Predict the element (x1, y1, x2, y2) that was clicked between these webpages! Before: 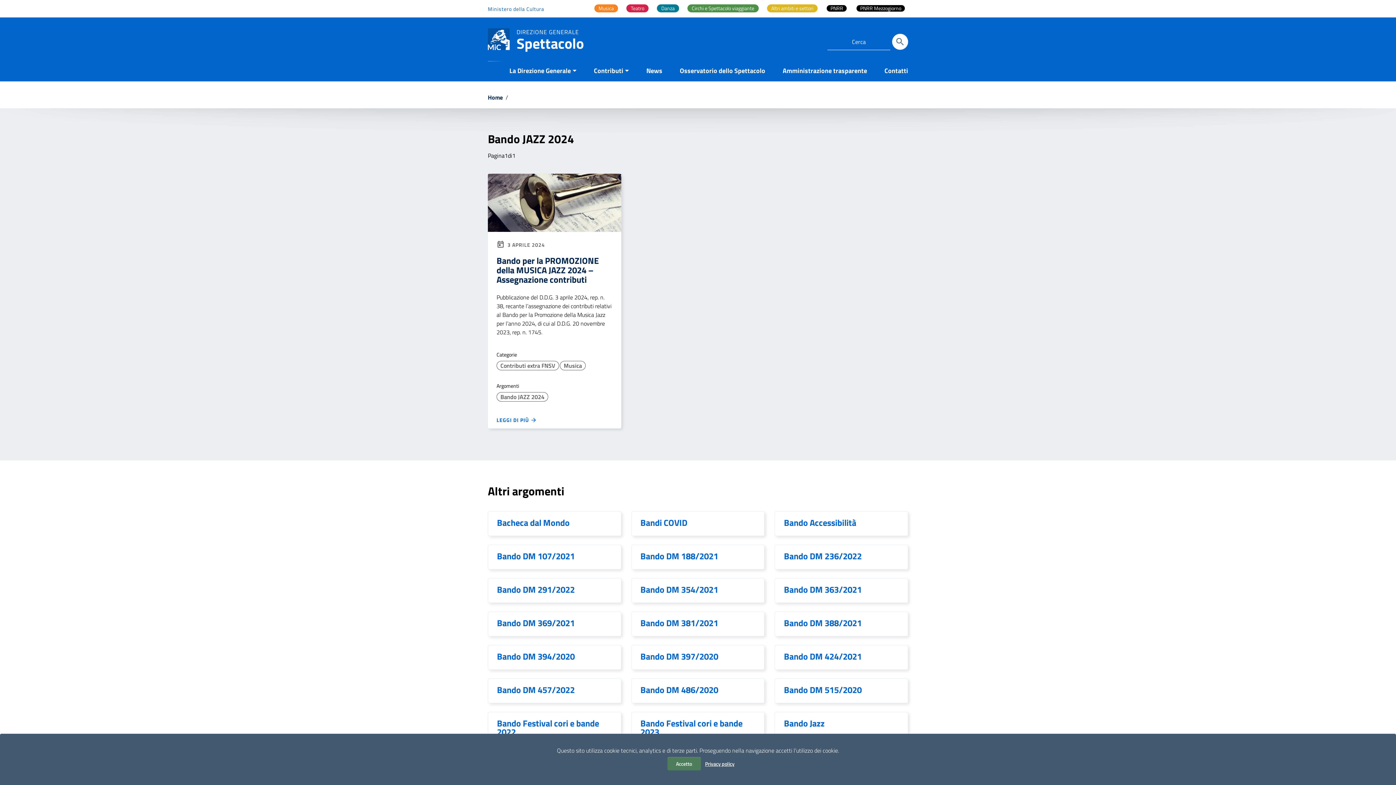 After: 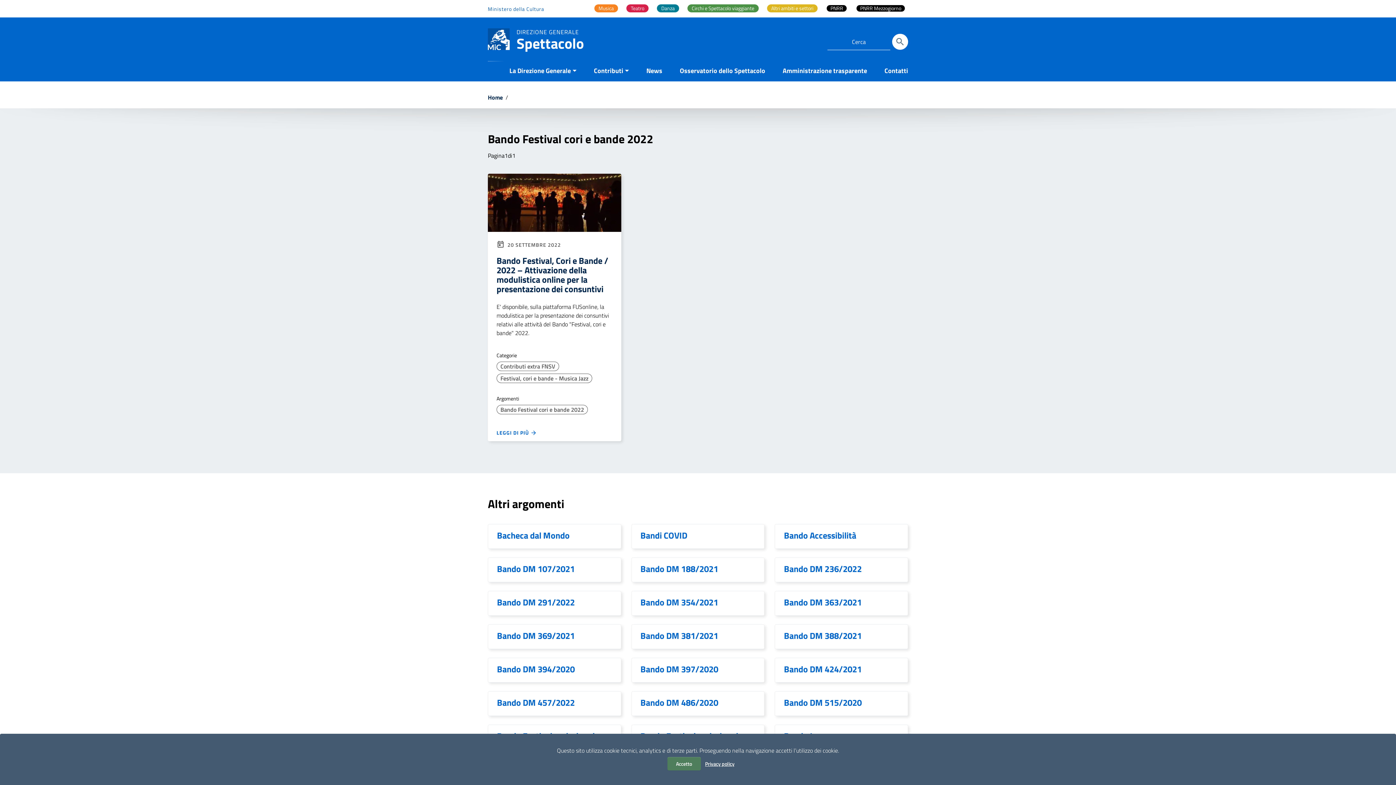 Action: label: Bando Festival cori e bande 2022 bbox: (497, 717, 599, 738)